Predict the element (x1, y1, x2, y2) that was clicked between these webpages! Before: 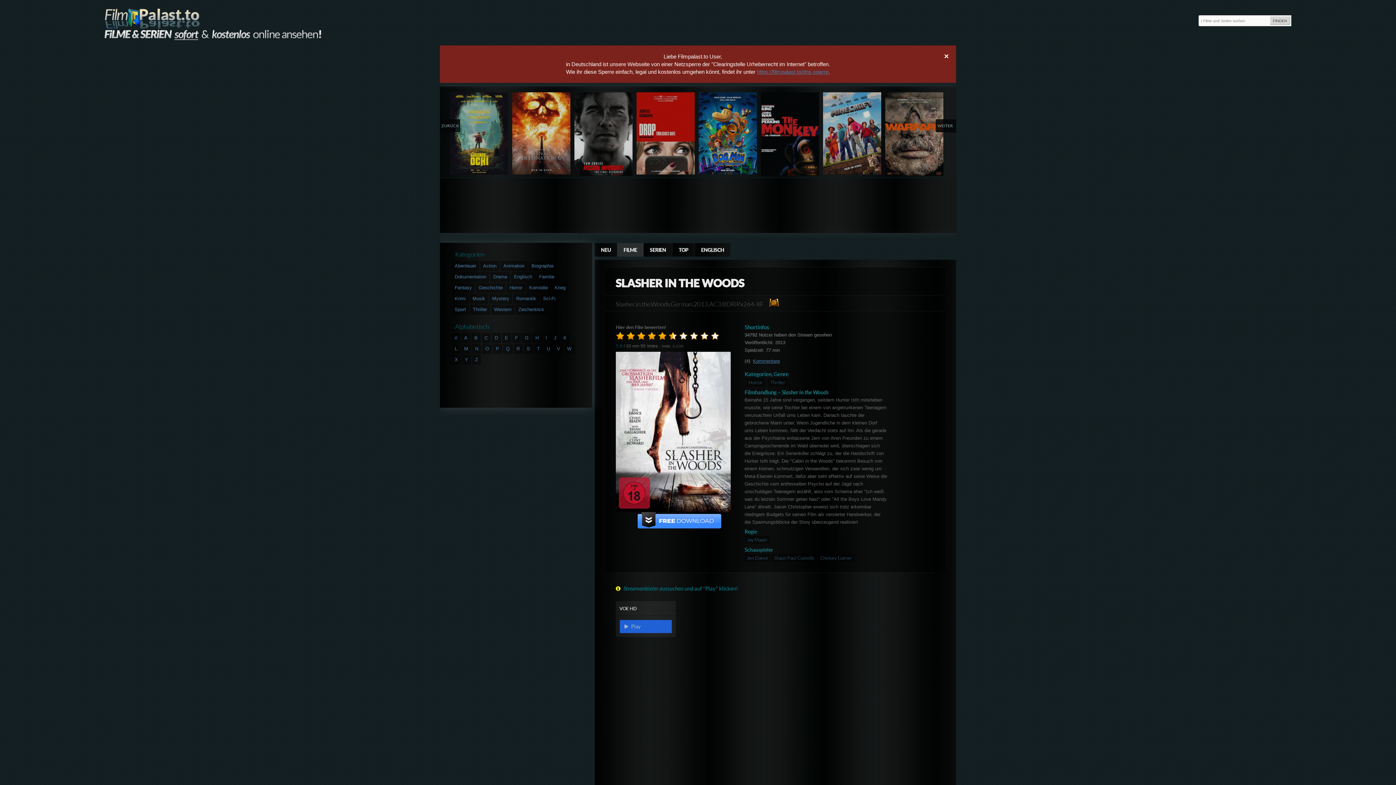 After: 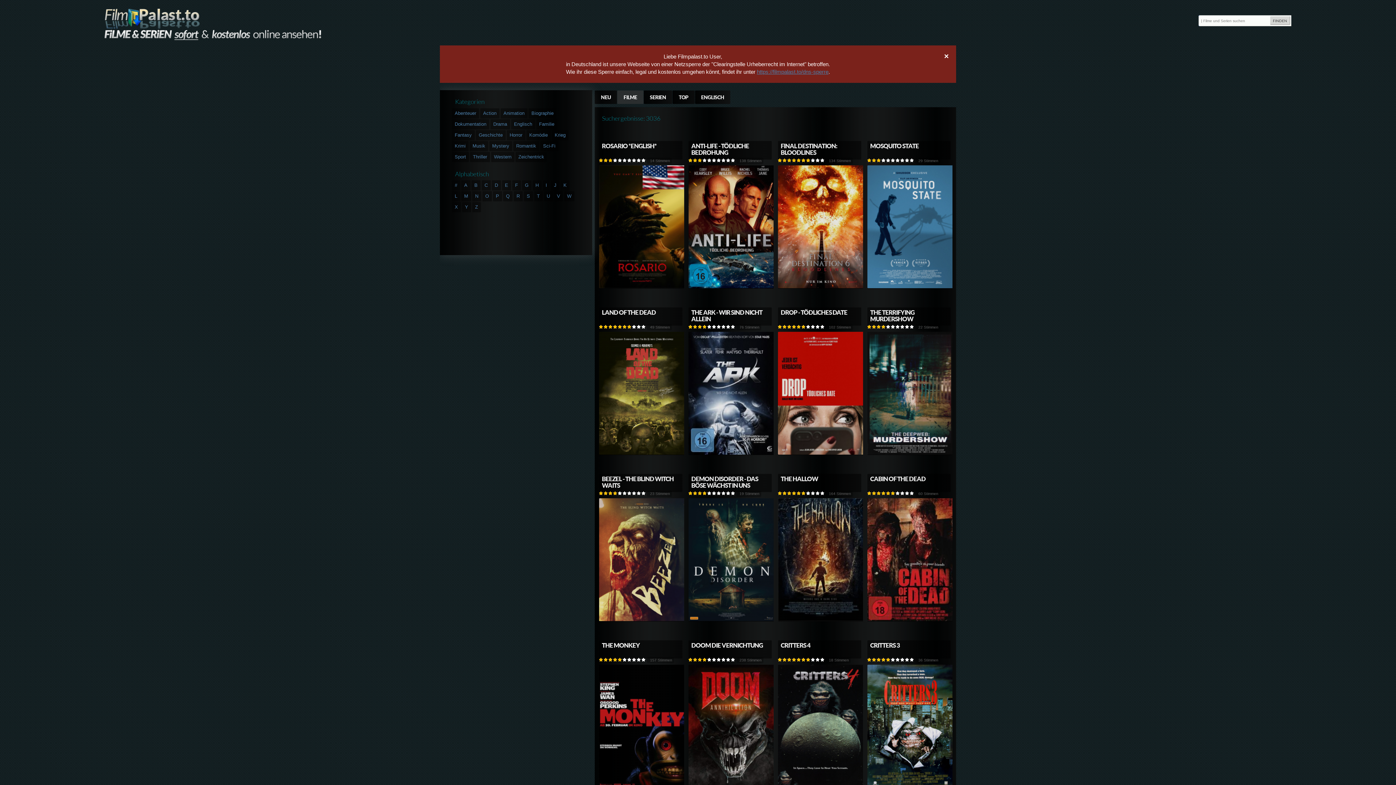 Action: bbox: (746, 378, 765, 386) label: Horror